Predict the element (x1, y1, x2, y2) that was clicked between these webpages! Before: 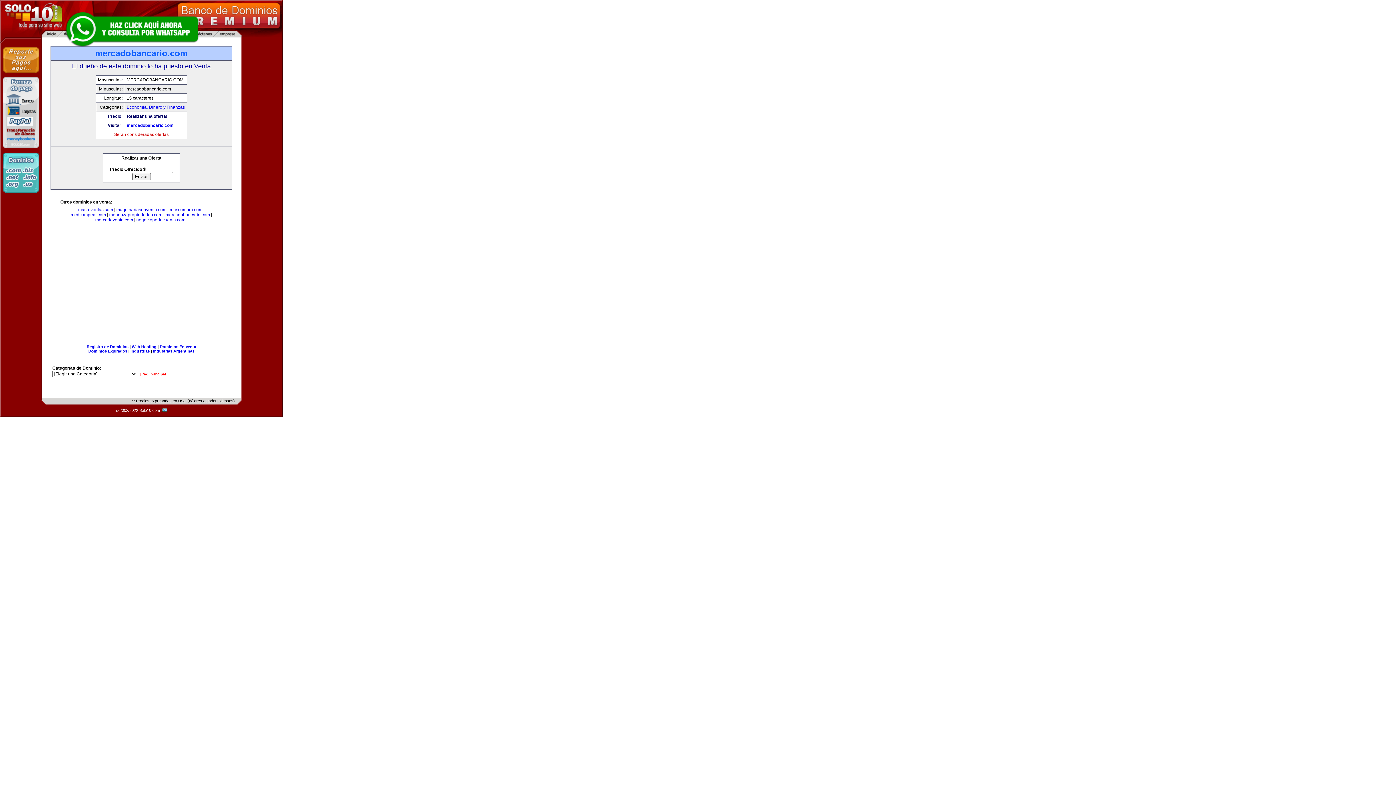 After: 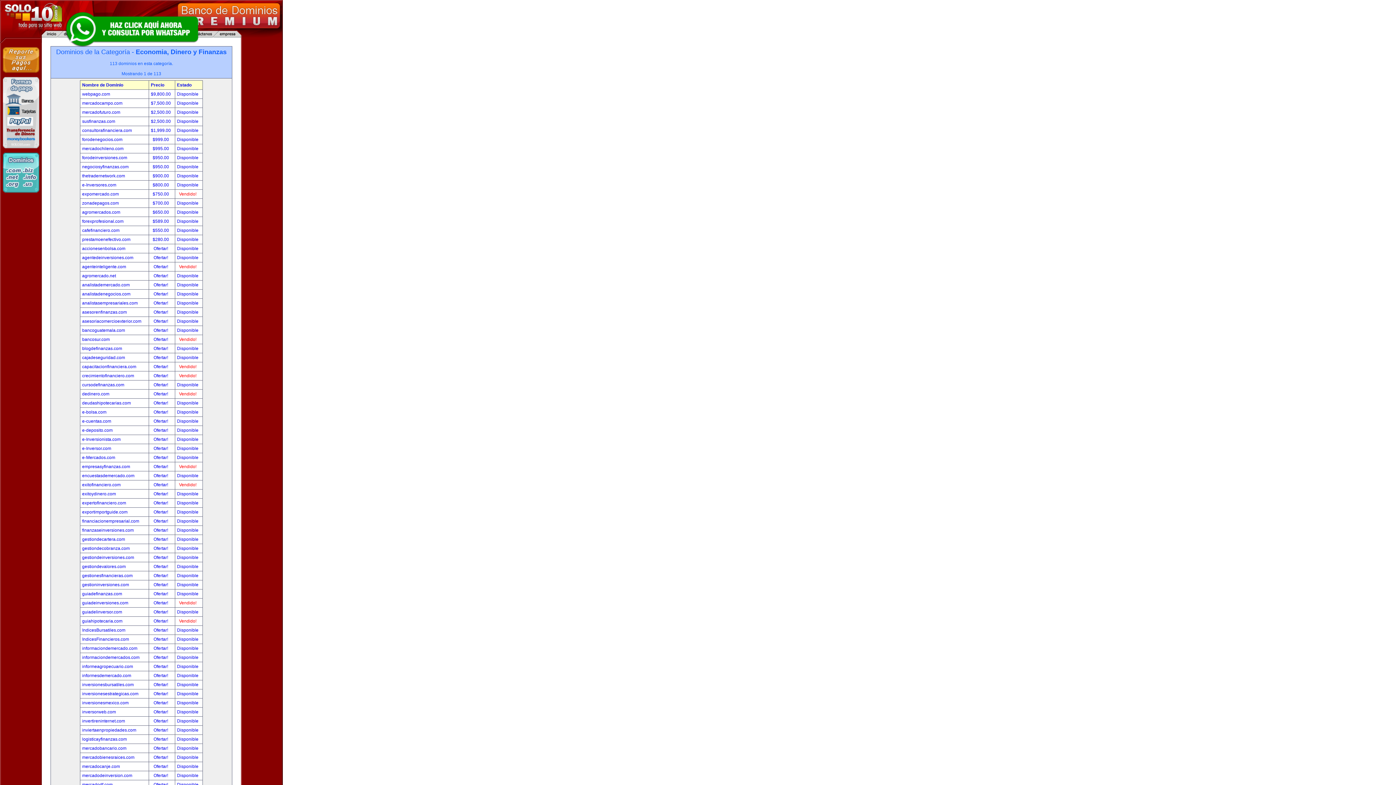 Action: bbox: (126, 104, 184, 109) label: Economia, Dinero y Finanzas